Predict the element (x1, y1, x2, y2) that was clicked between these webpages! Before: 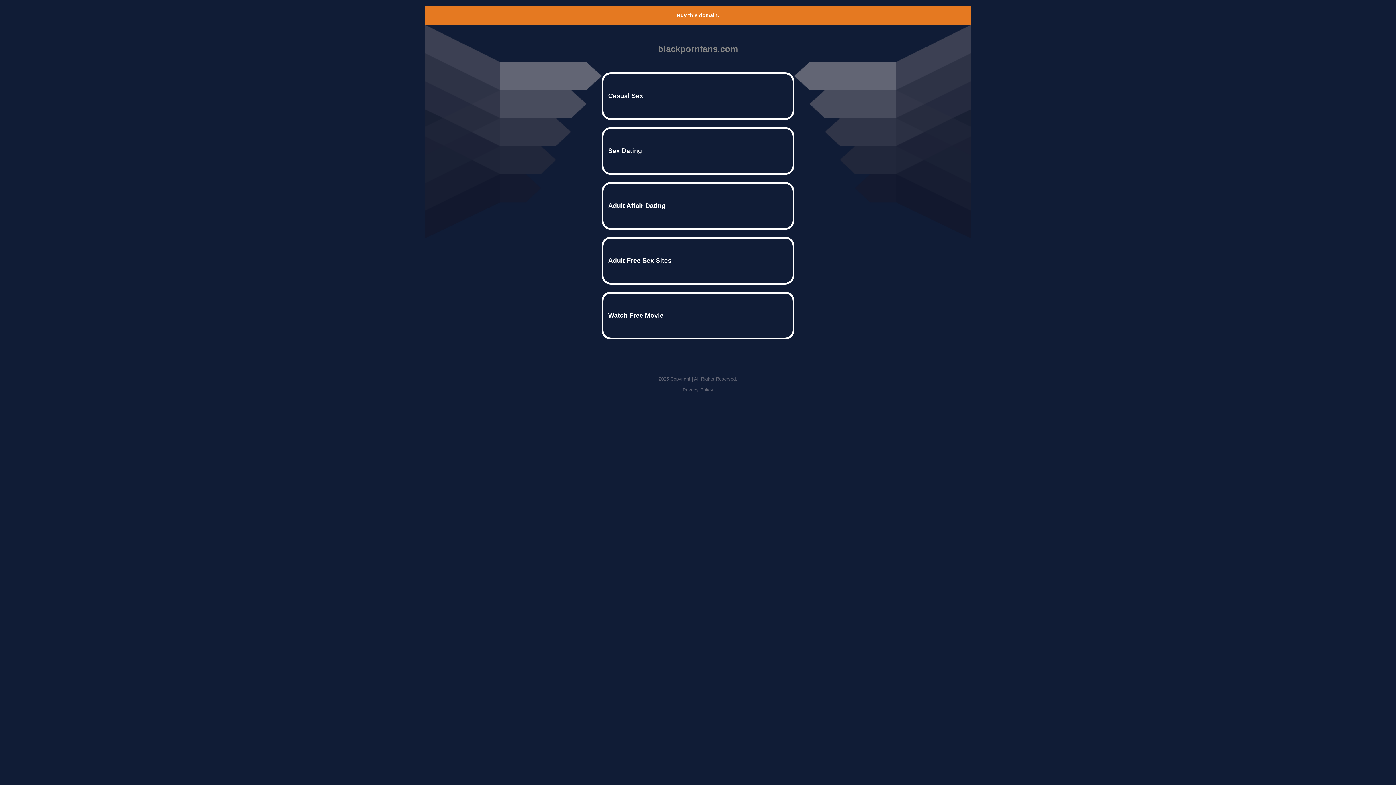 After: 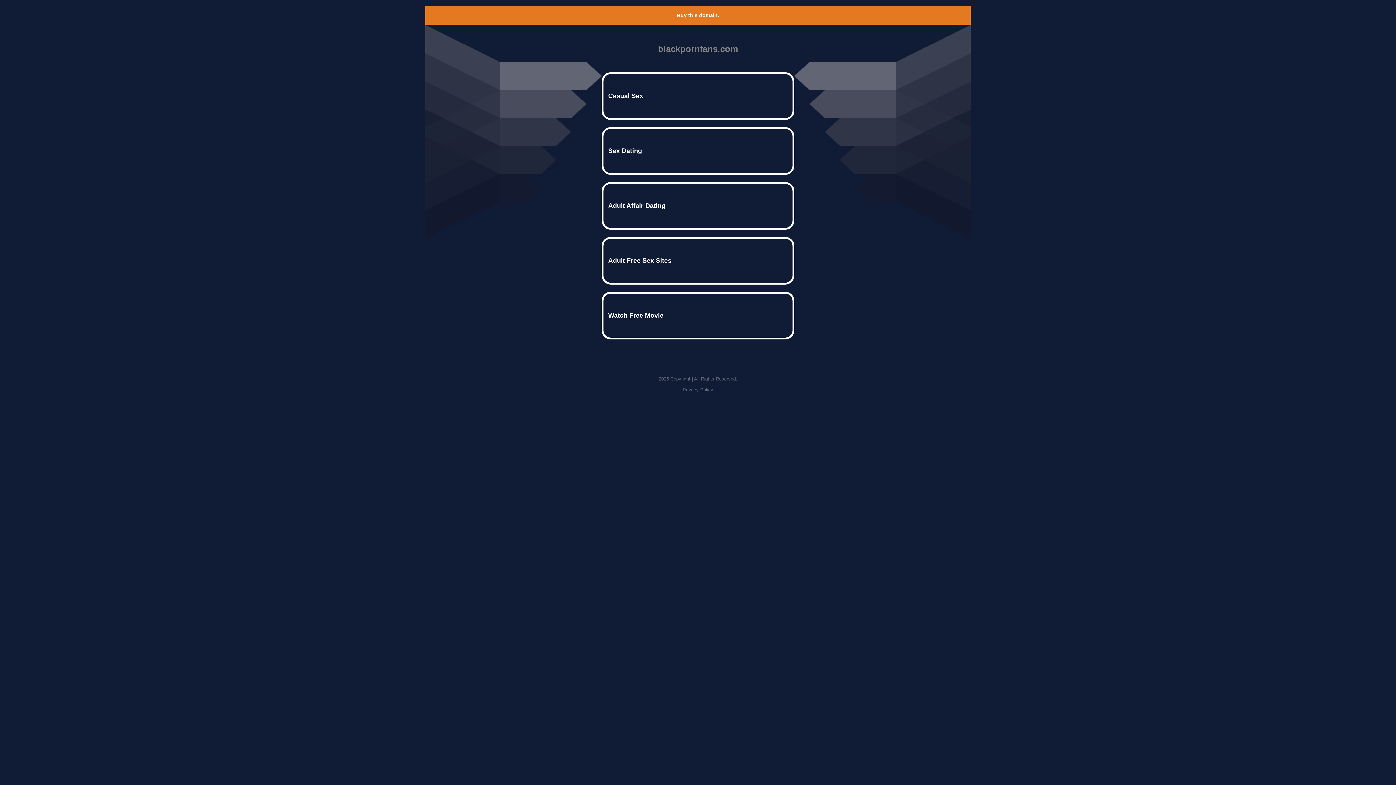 Action: bbox: (682, 387, 713, 392) label: Privacy Policy